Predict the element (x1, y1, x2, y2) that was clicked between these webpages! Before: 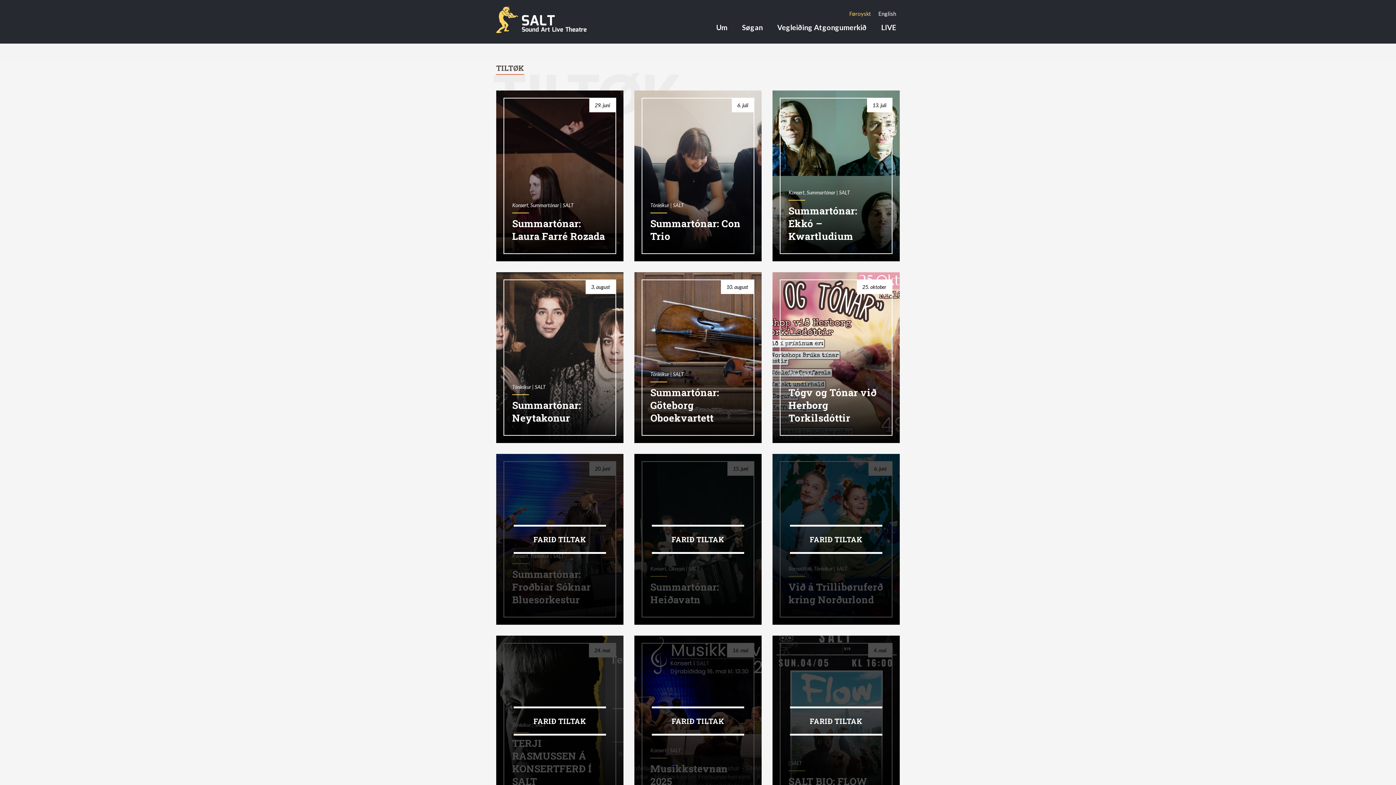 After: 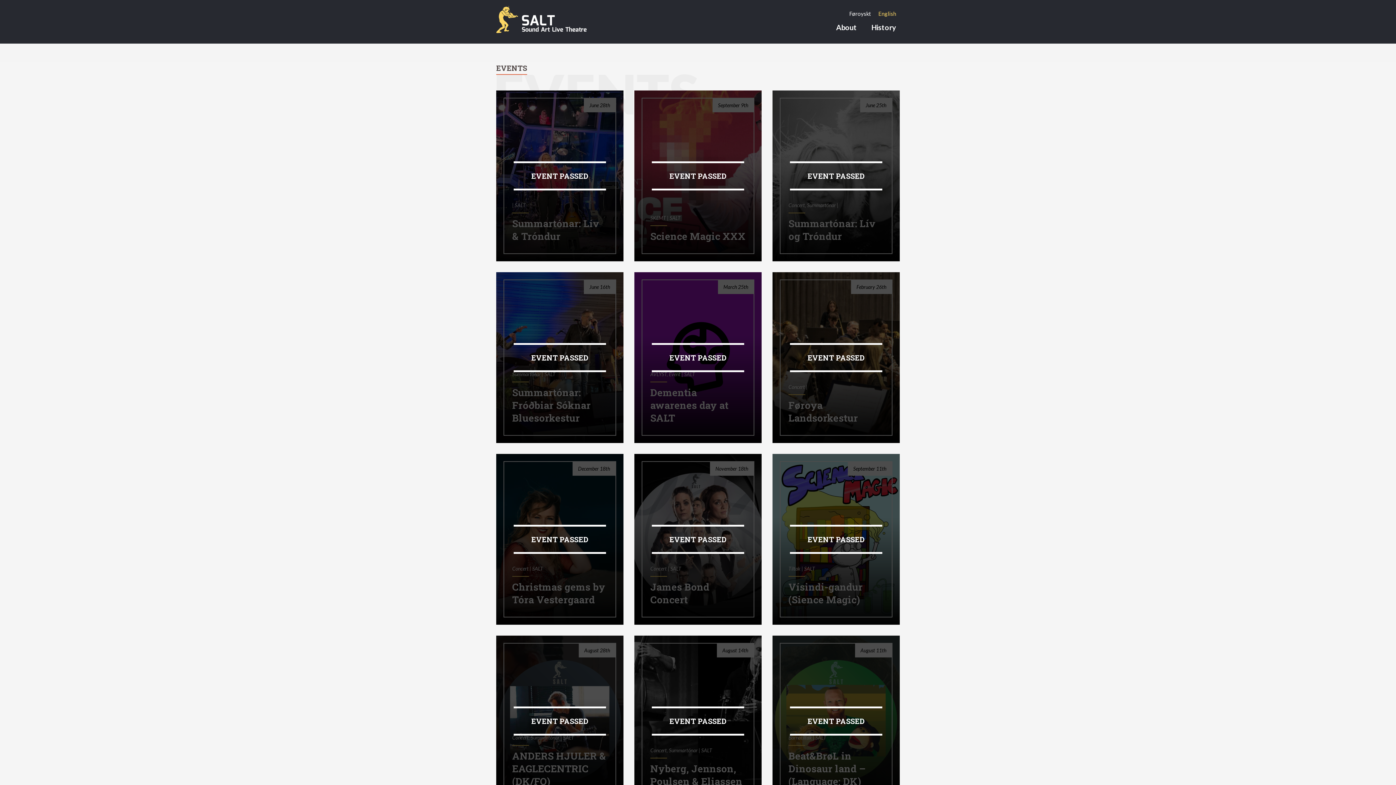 Action: label: English bbox: (874, 8, 900, 18)